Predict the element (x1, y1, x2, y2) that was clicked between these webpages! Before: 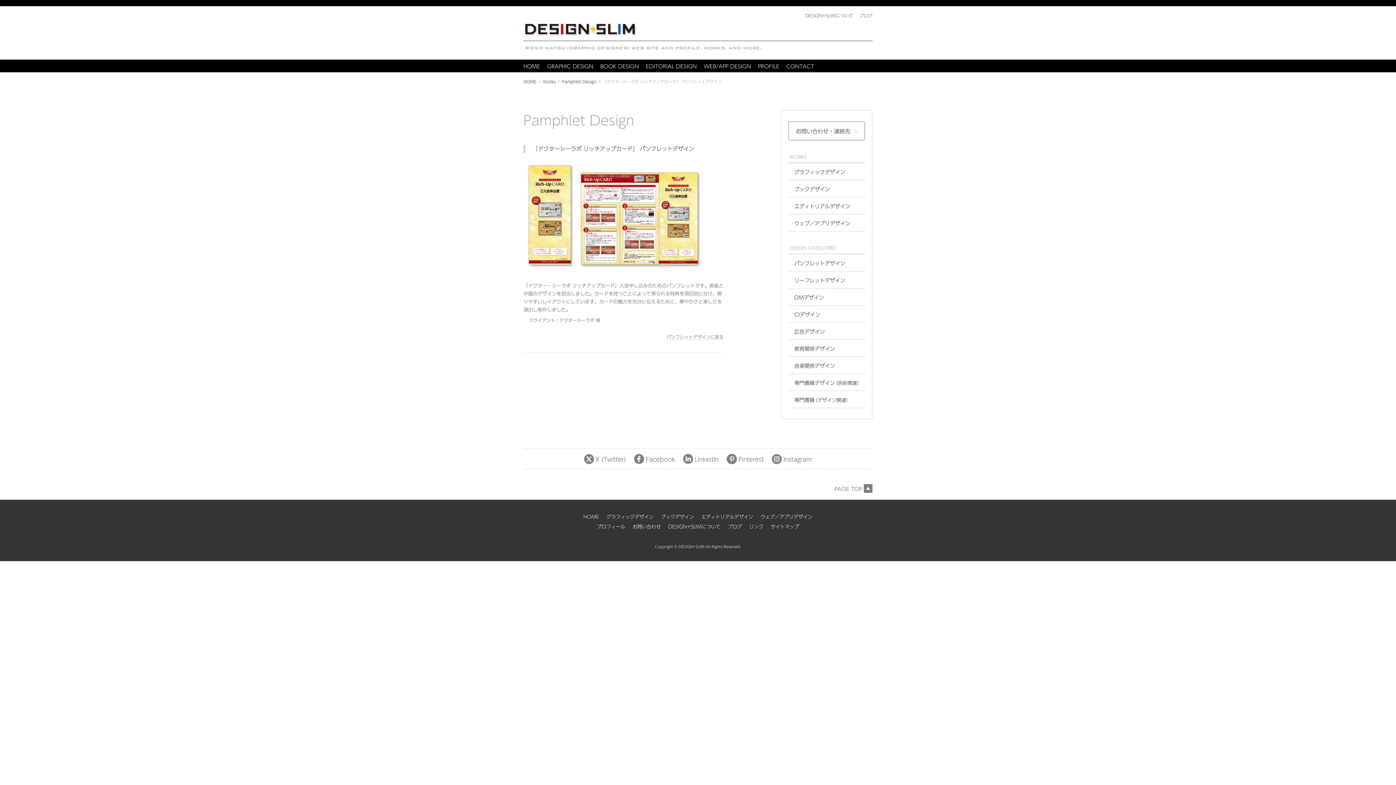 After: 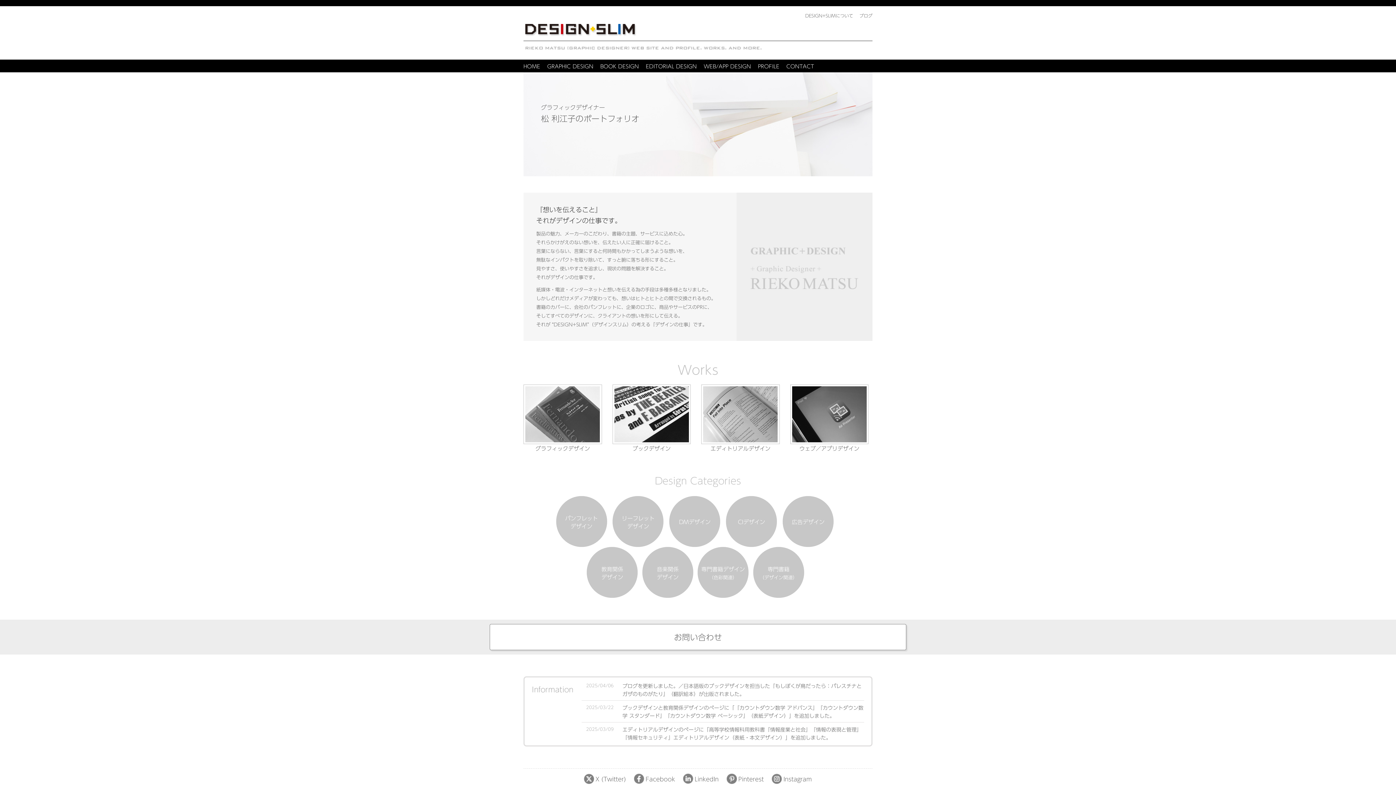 Action: bbox: (523, 79, 536, 83) label: HOME